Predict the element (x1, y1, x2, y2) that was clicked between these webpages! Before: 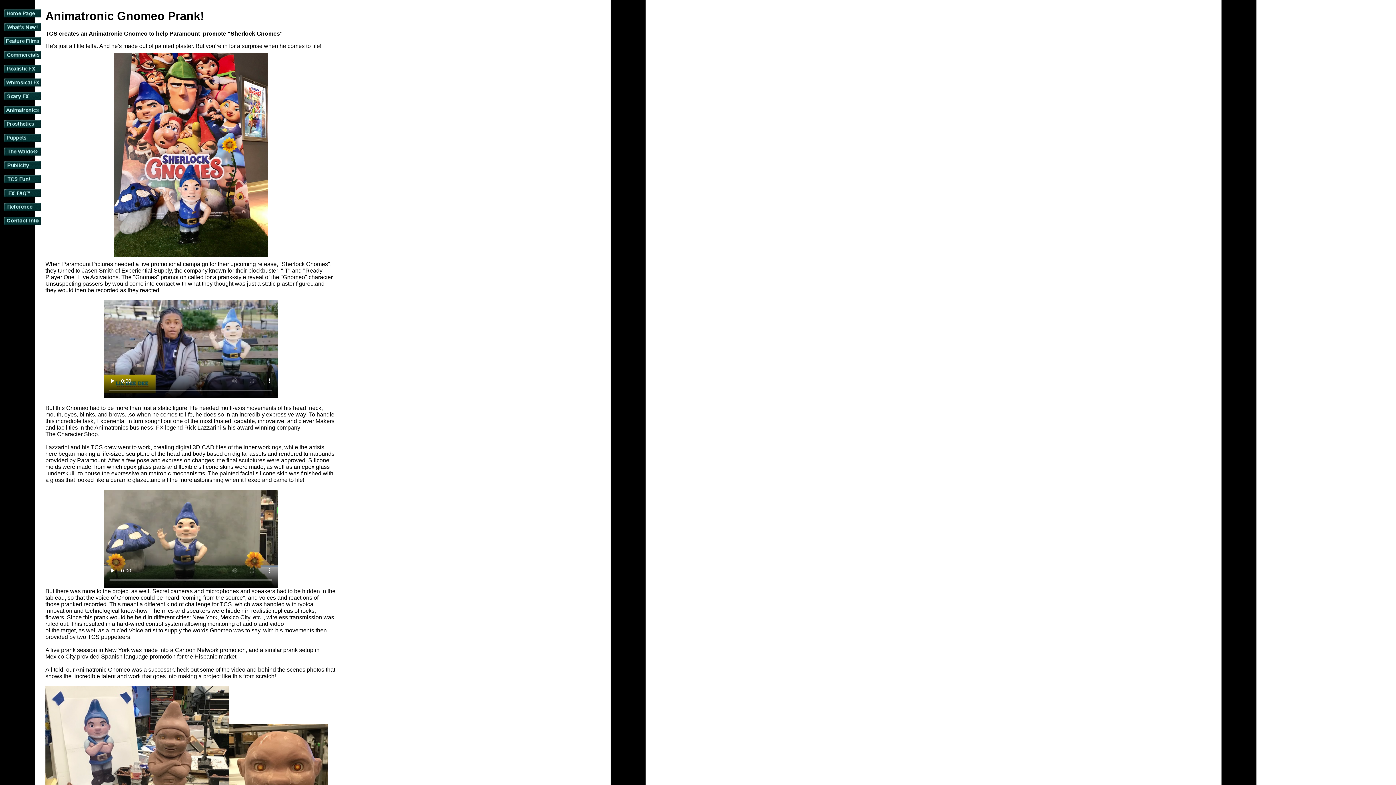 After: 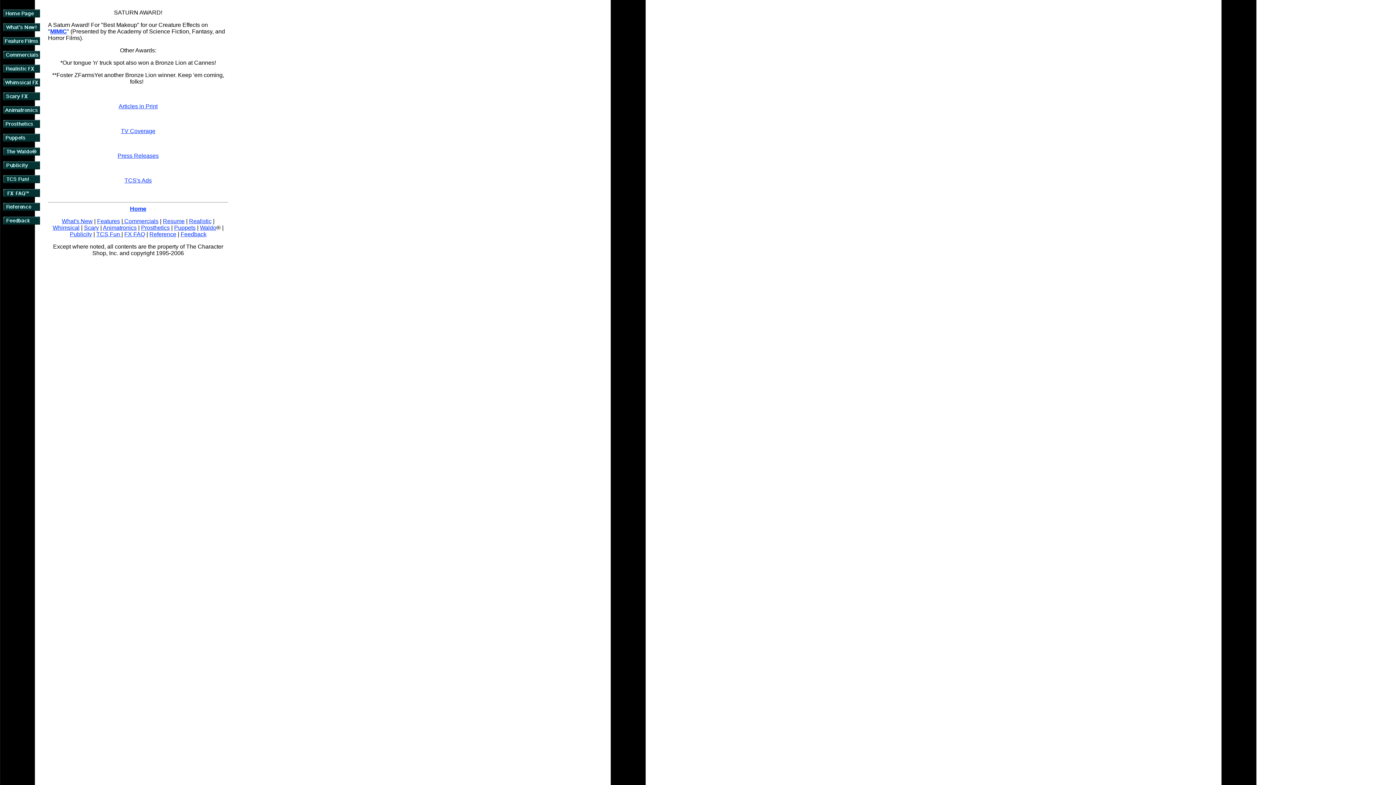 Action: bbox: (4, 164, 41, 170)